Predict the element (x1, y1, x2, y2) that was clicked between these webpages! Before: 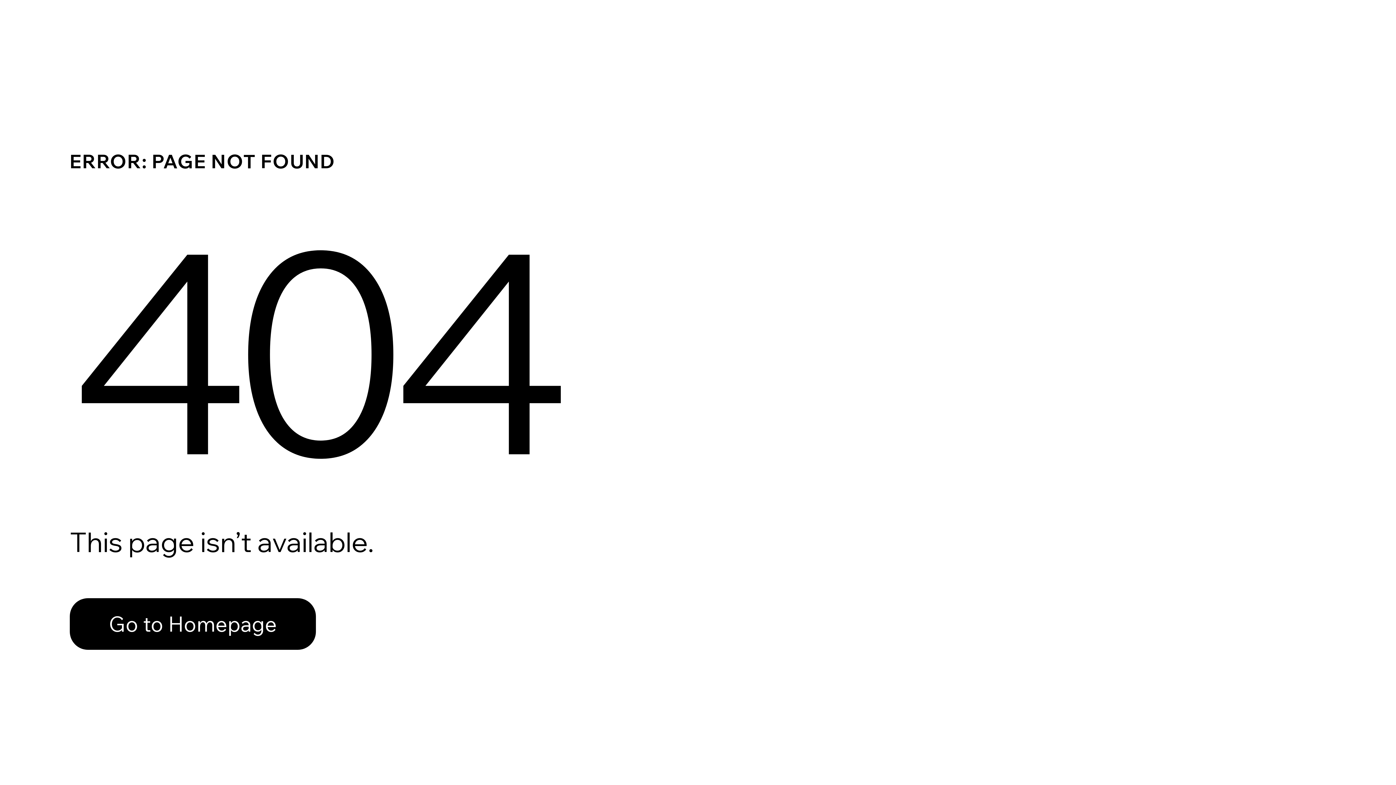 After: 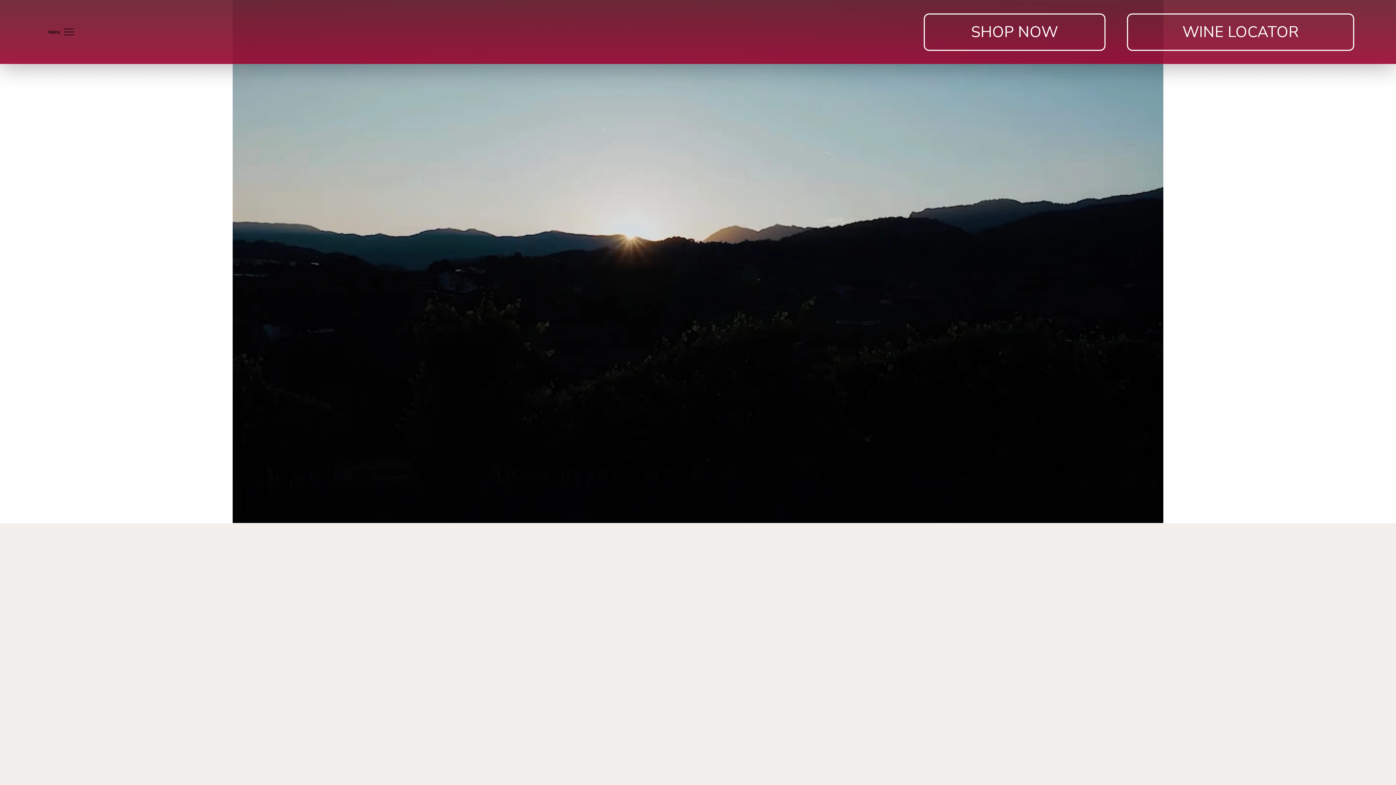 Action: bbox: (69, 598, 316, 650) label: Go to Homepage